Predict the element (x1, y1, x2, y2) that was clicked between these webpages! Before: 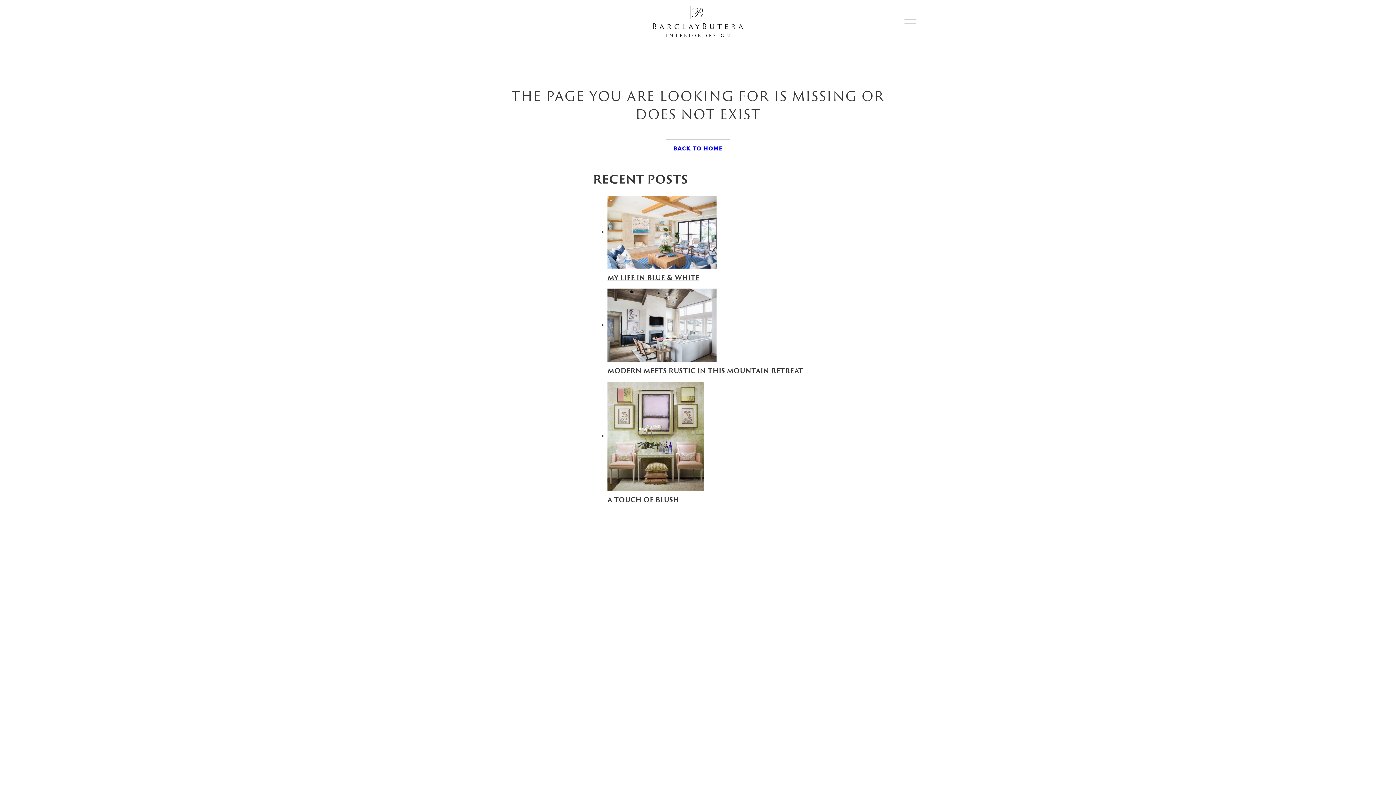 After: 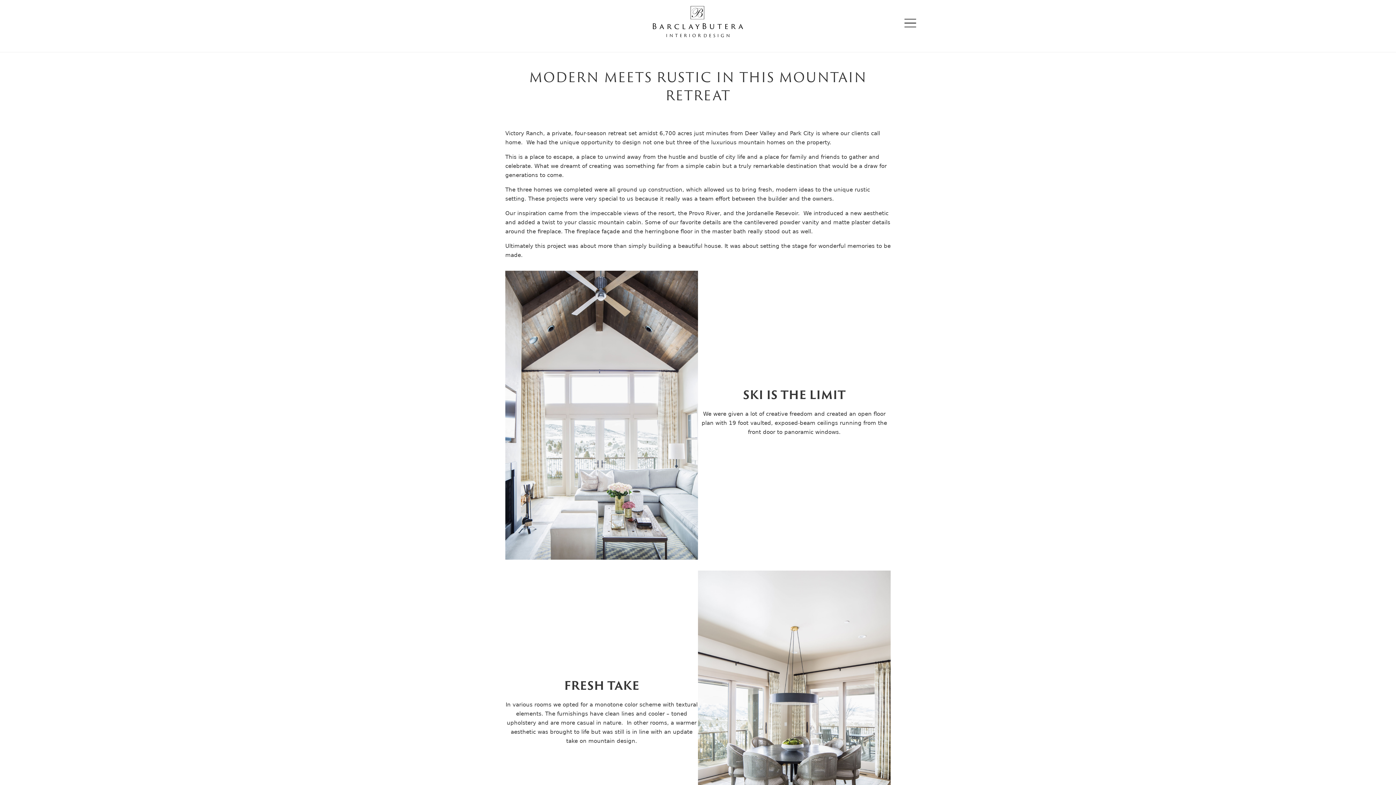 Action: bbox: (607, 321, 716, 328)